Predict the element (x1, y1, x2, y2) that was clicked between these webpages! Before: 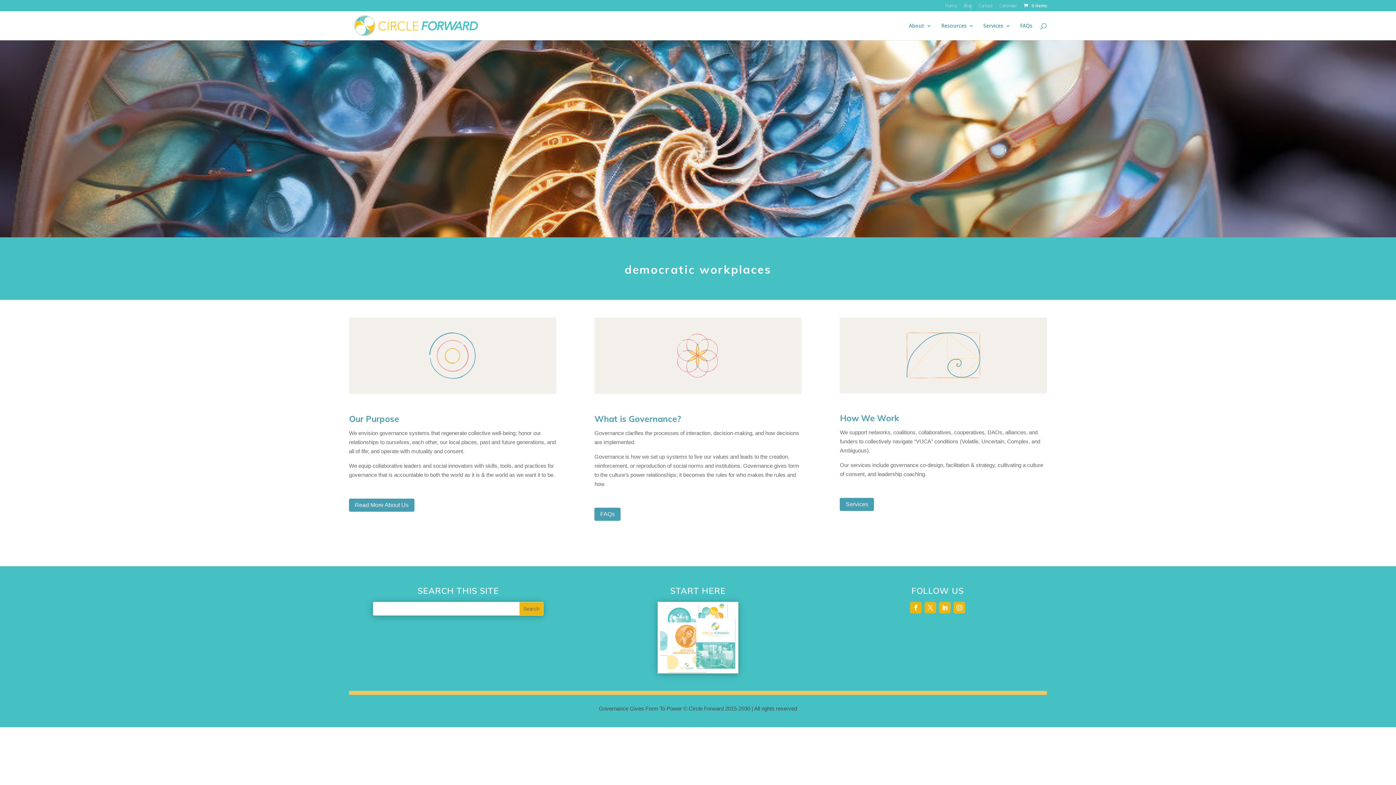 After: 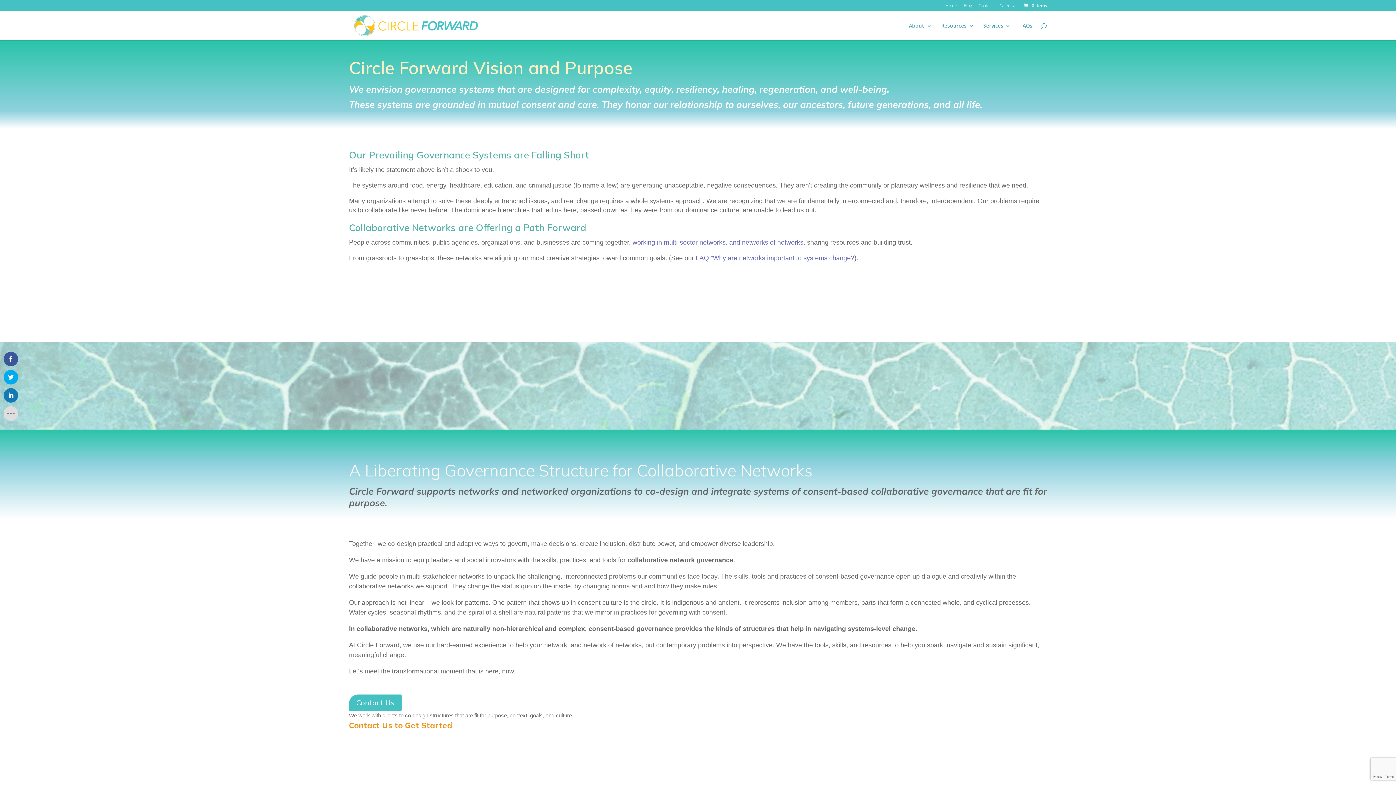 Action: bbox: (909, 23, 932, 40) label: About